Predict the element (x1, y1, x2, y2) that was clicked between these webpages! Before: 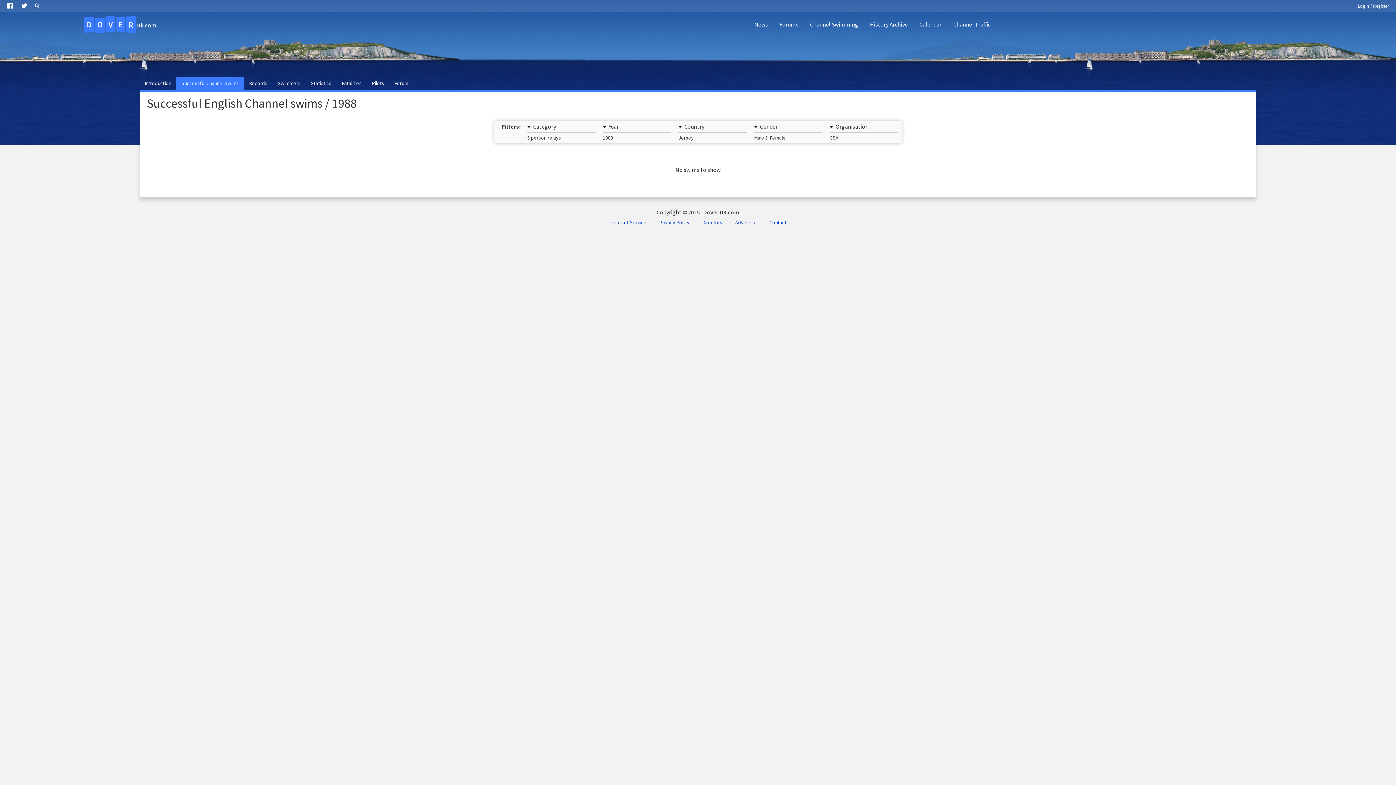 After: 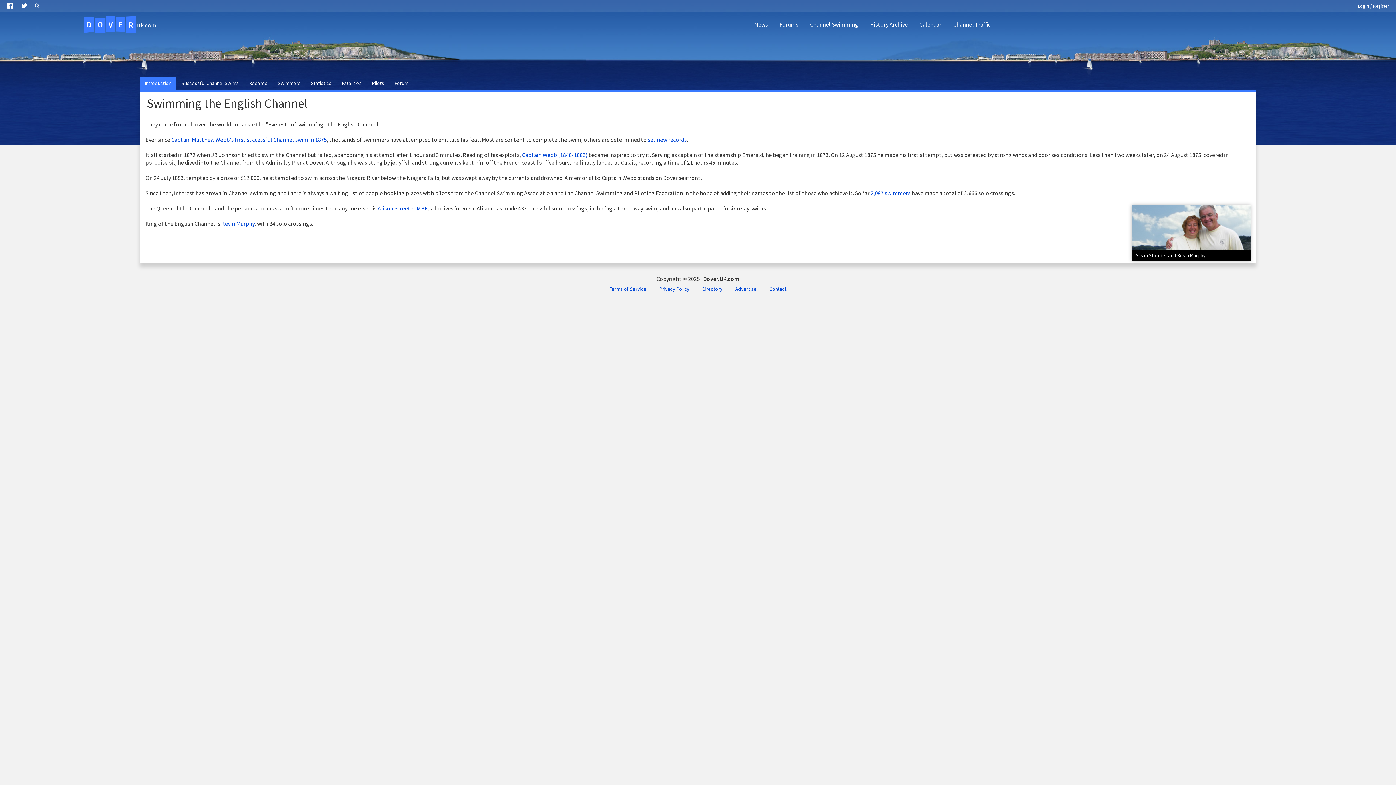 Action: label: Channel Swimming bbox: (804, 14, 864, 34)